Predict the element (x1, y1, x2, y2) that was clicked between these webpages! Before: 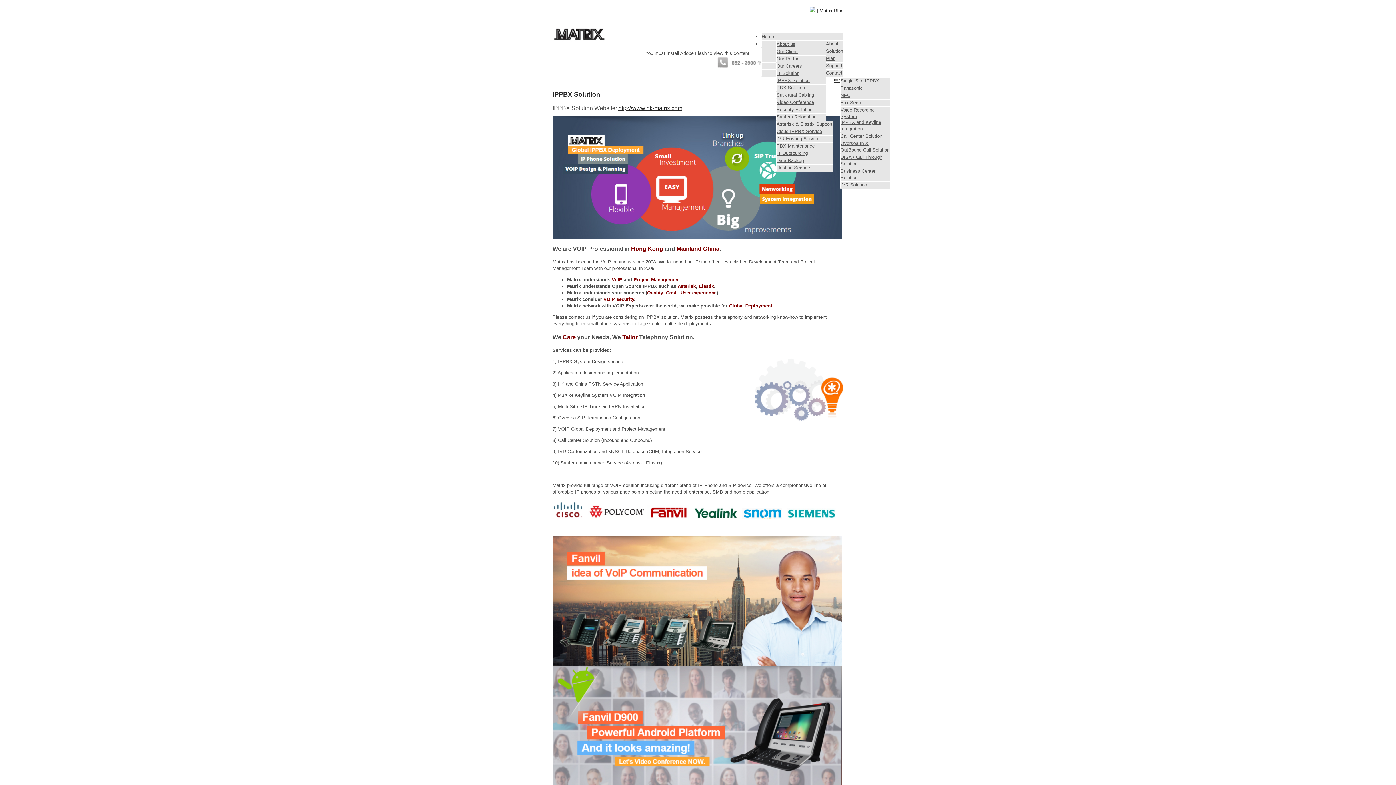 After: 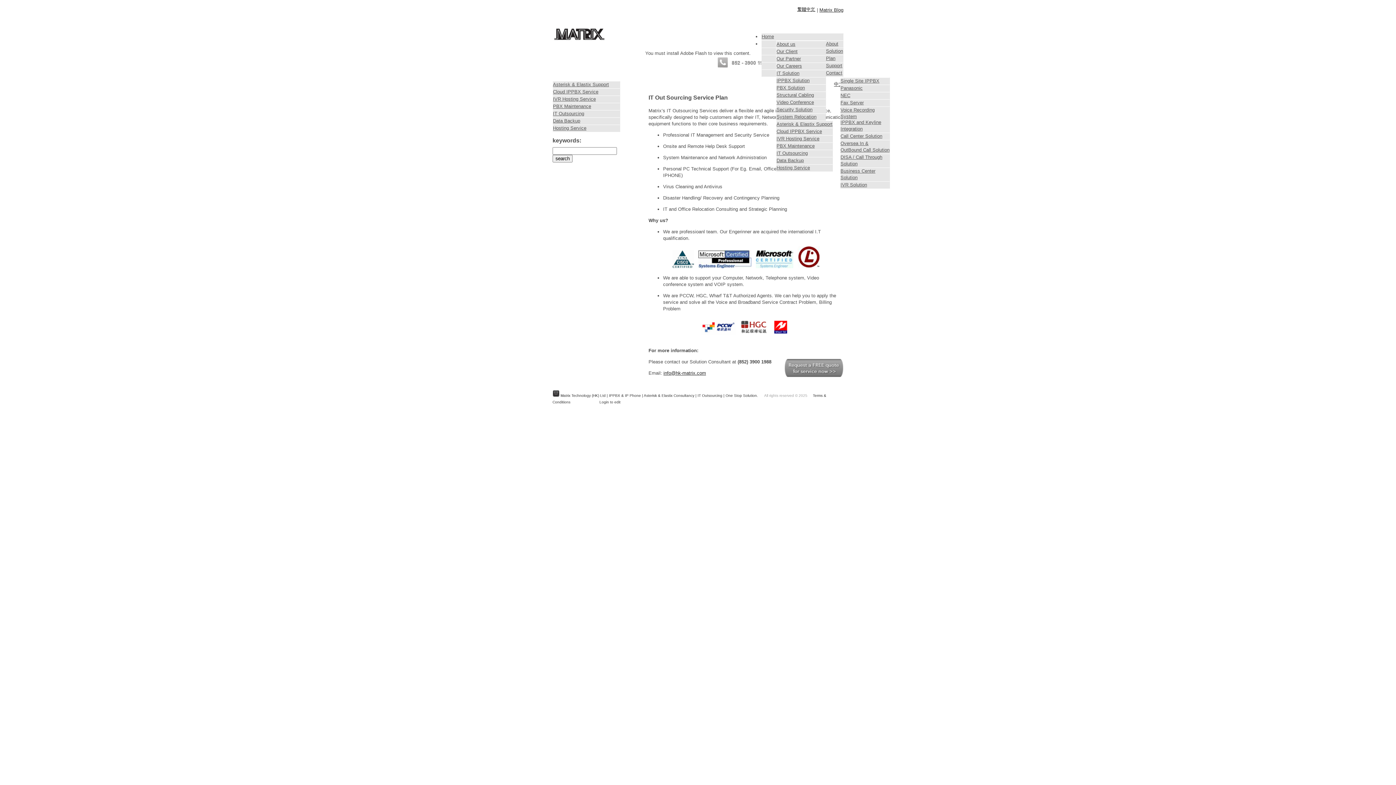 Action: label: Plan bbox: (826, 55, 835, 61)